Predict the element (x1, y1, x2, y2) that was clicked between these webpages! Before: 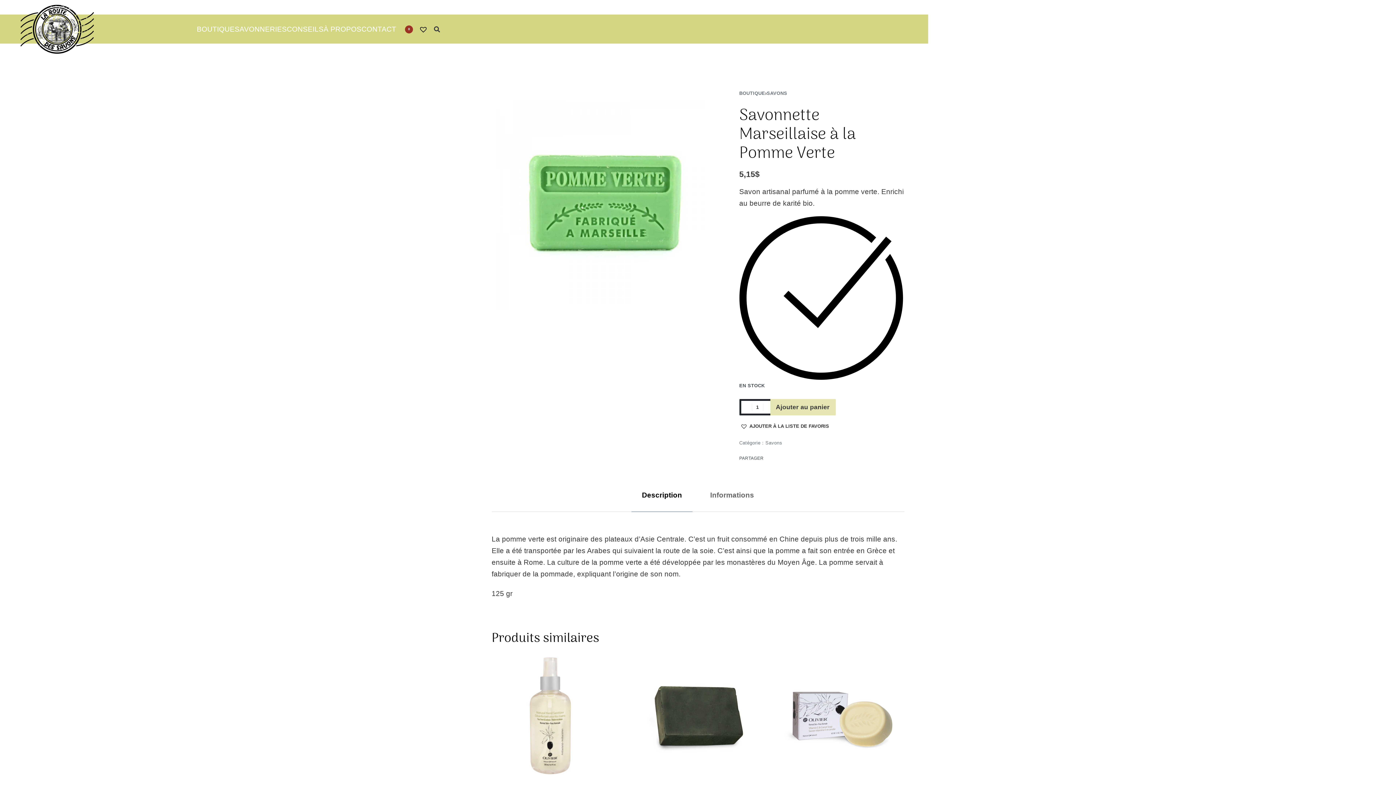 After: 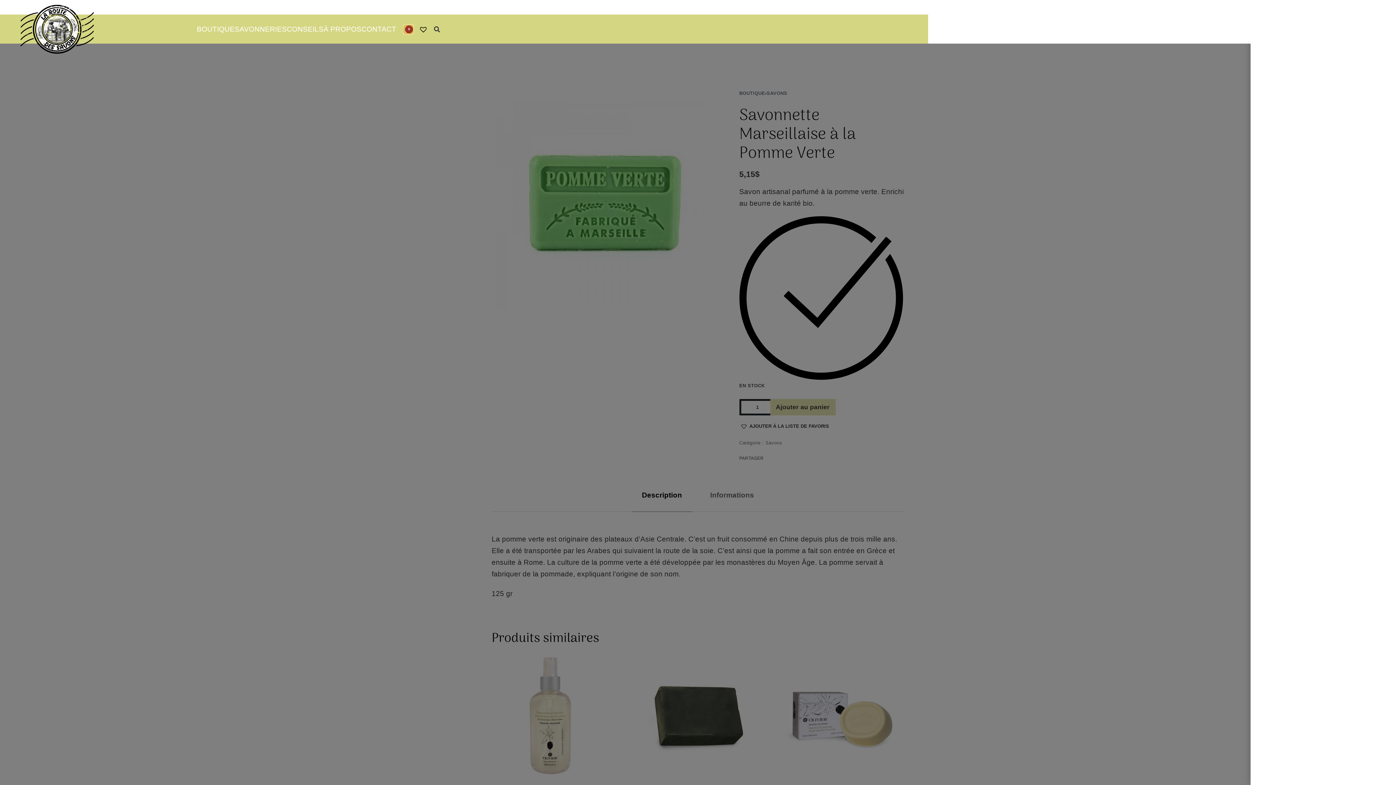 Action: bbox: (403, 25, 413, 33) label: 0
OPEN CART